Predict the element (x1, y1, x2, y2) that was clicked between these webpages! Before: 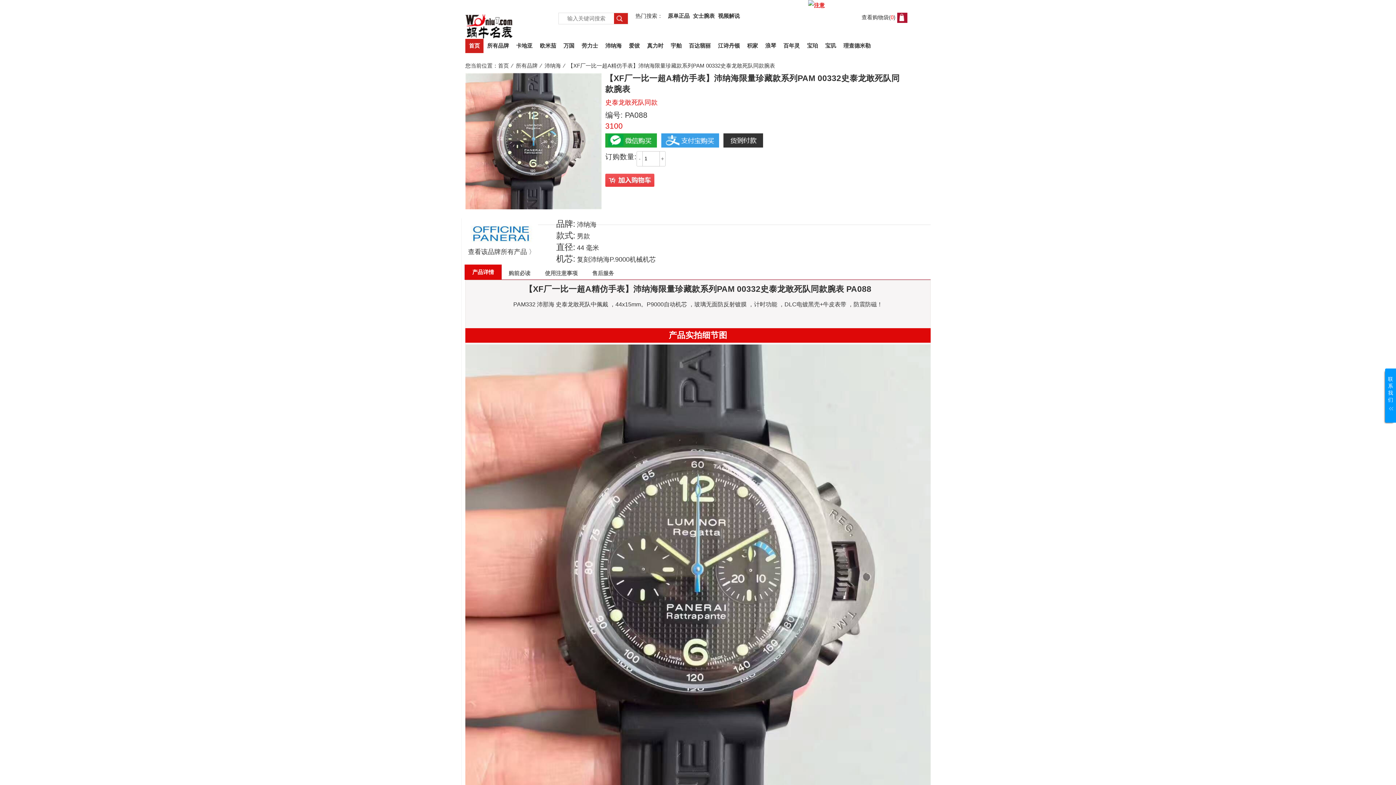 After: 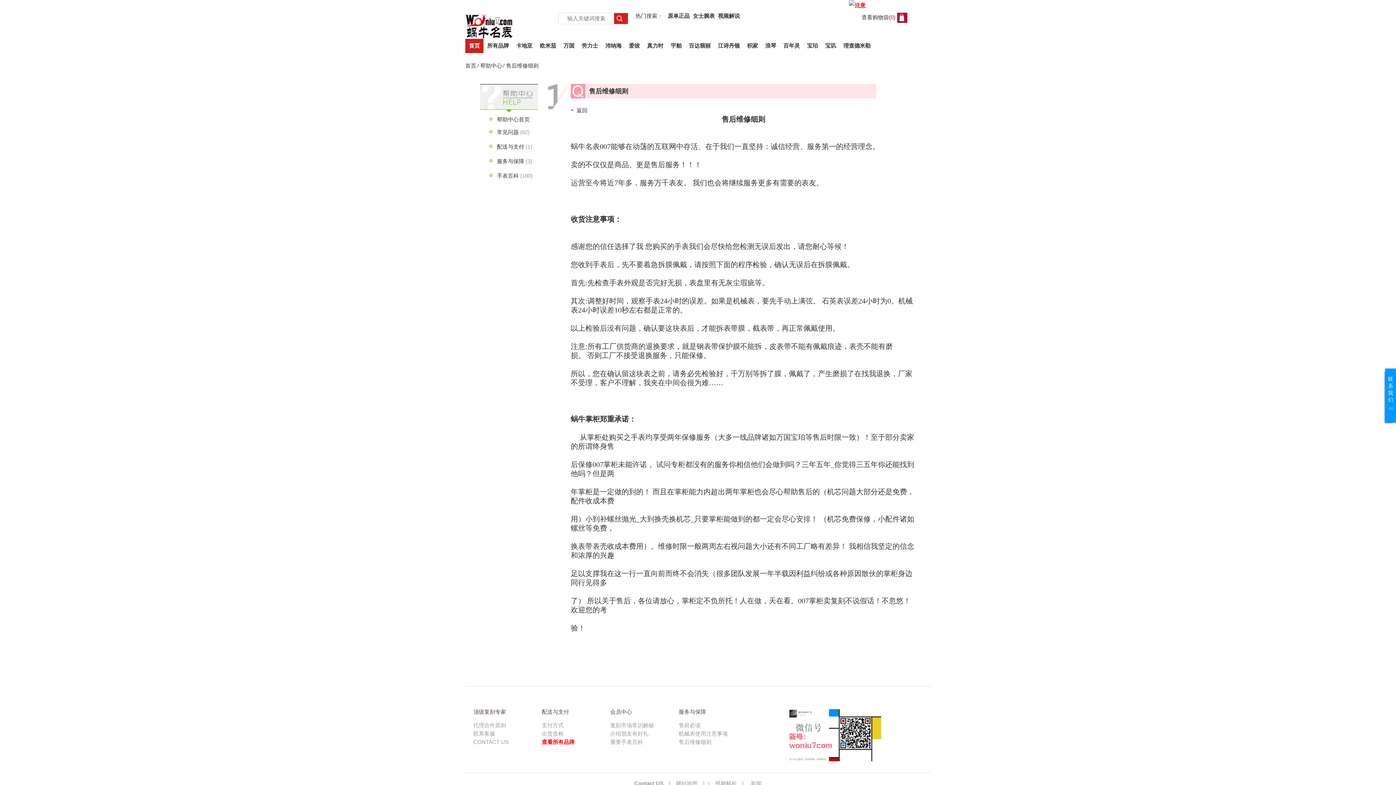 Action: label: 售后服务 bbox: (585, 266, 621, 279)